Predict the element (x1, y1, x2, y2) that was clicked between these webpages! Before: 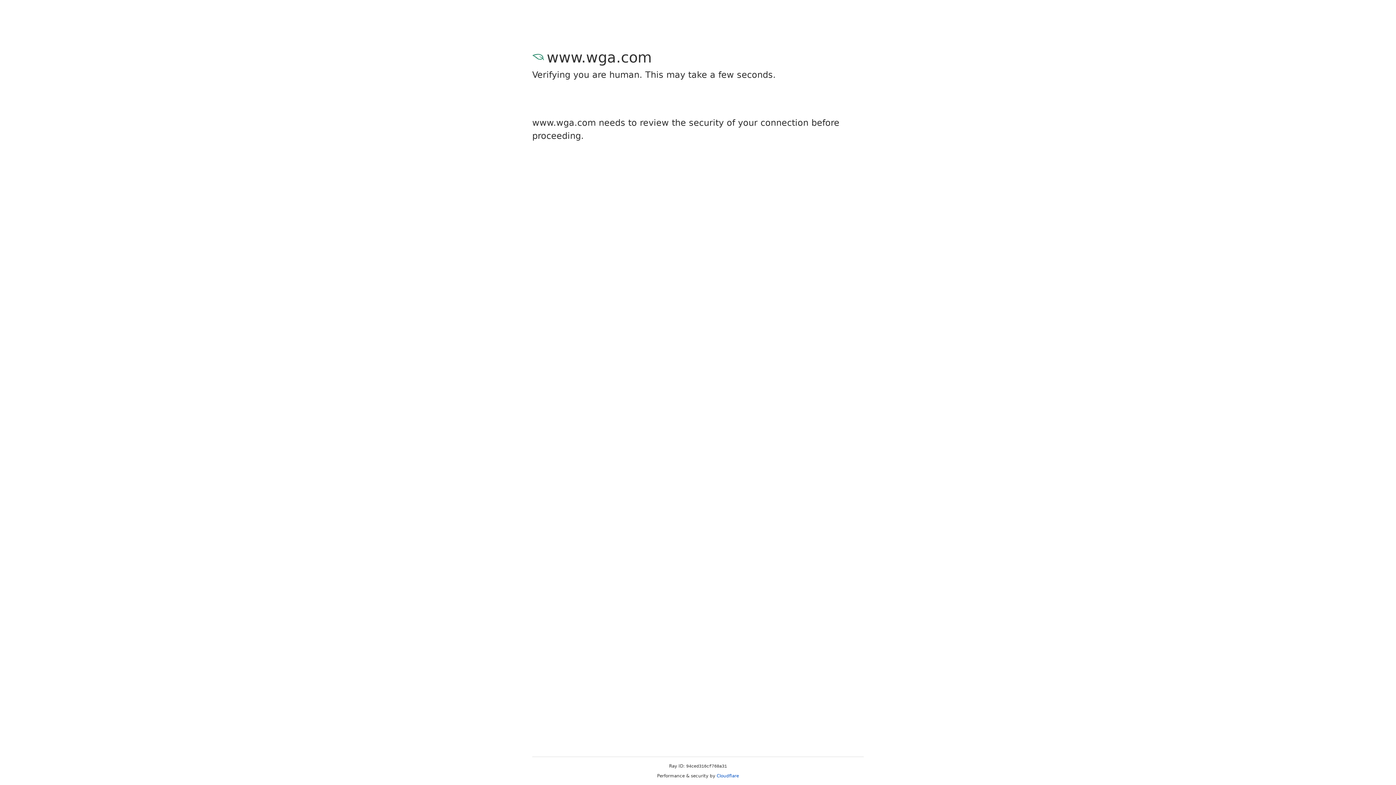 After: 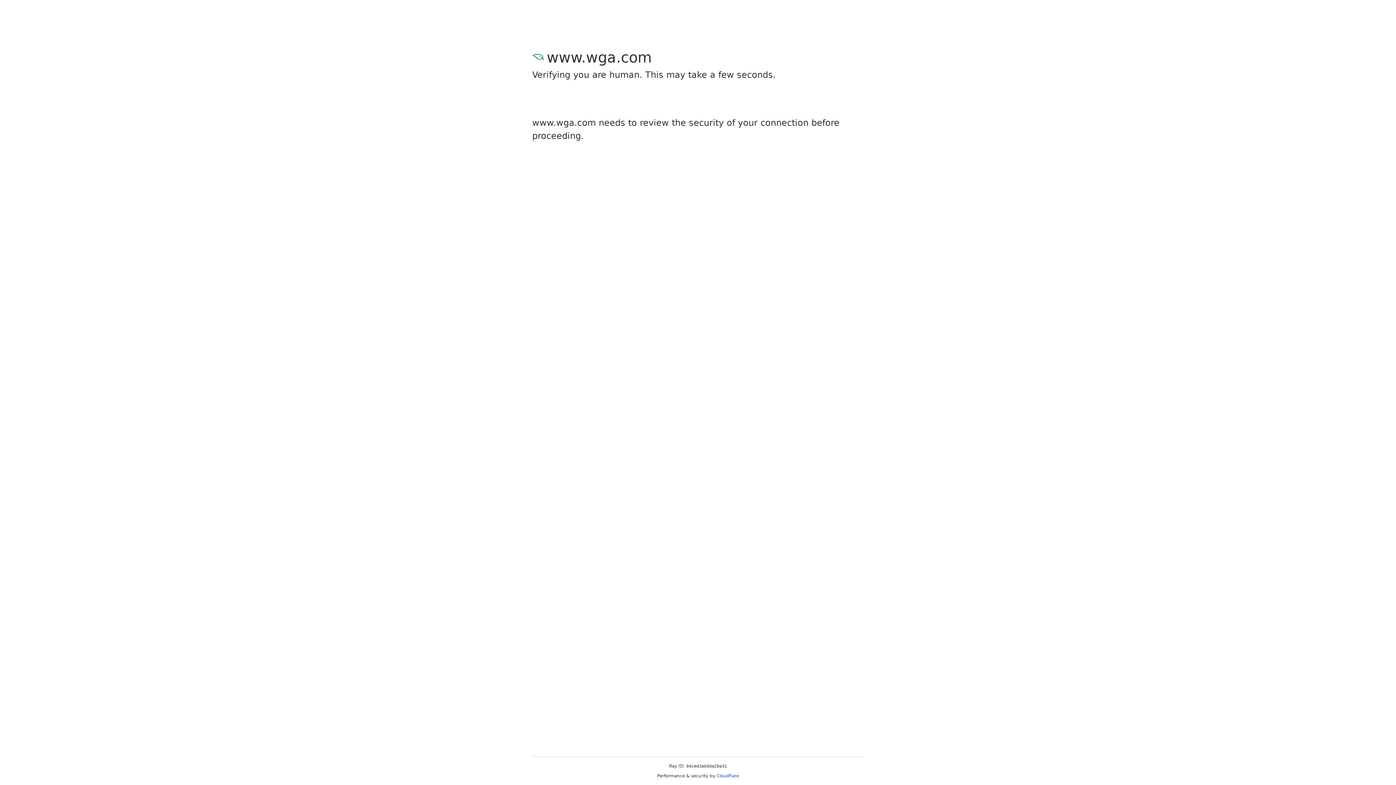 Action: bbox: (716, 773, 739, 778) label: Cloudflare